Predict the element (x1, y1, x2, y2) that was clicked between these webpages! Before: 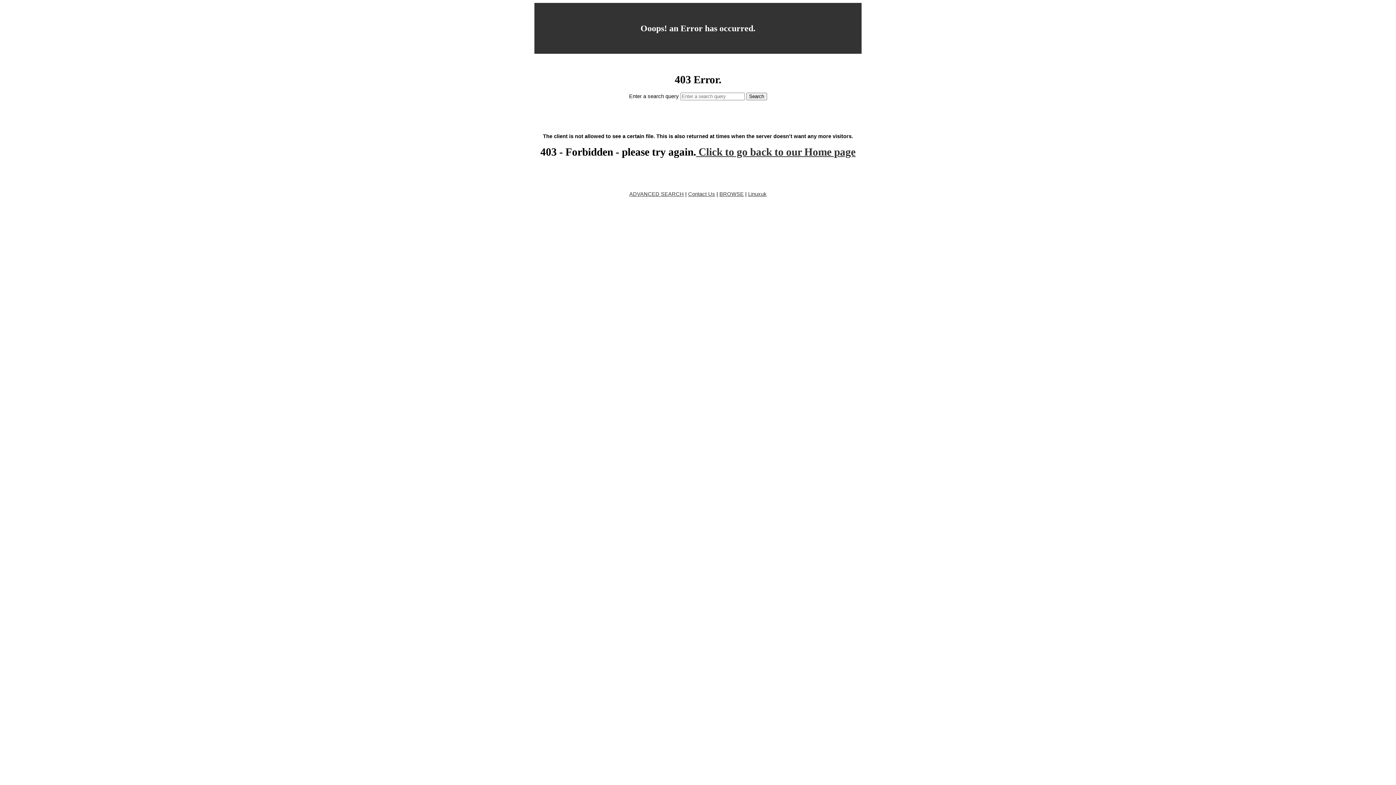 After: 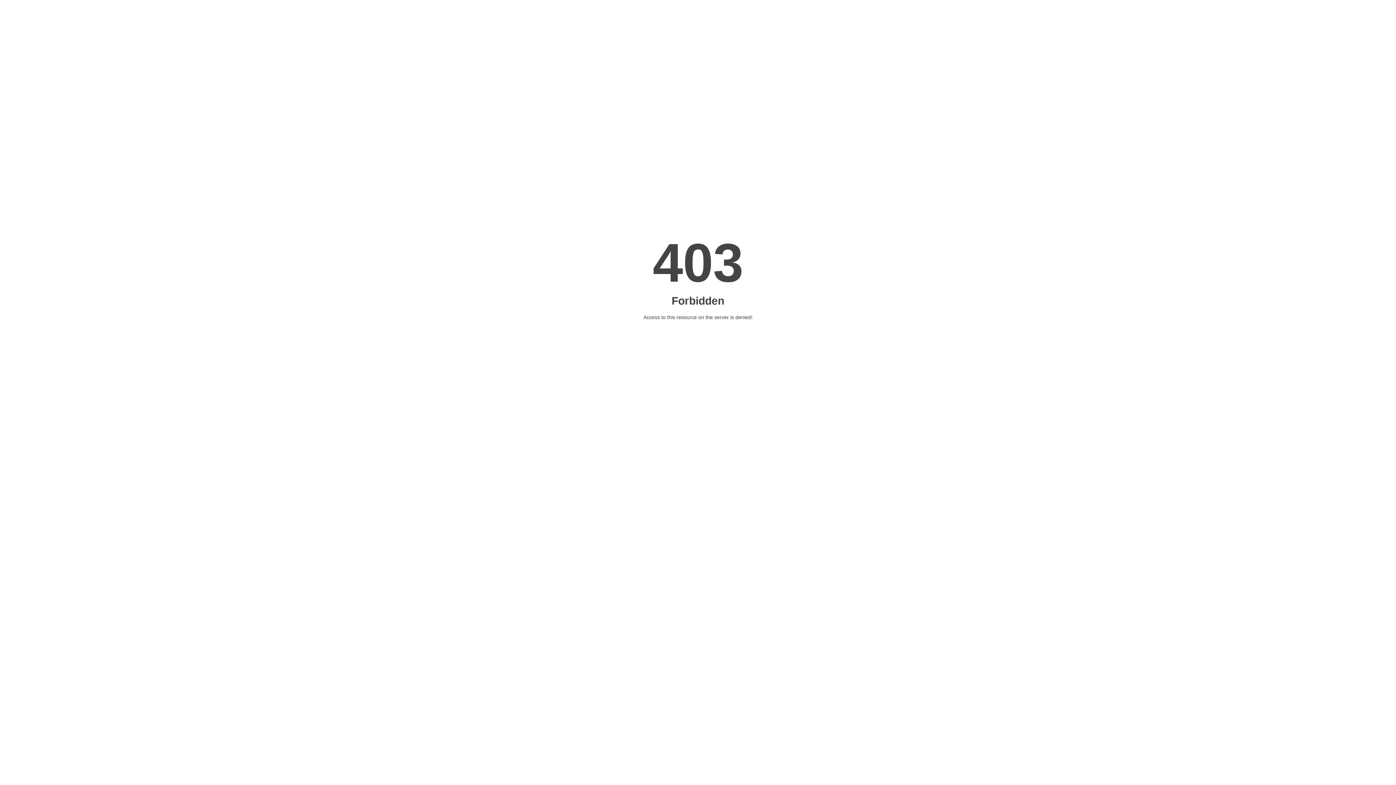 Action: label: Linuxuk bbox: (748, 191, 766, 197)